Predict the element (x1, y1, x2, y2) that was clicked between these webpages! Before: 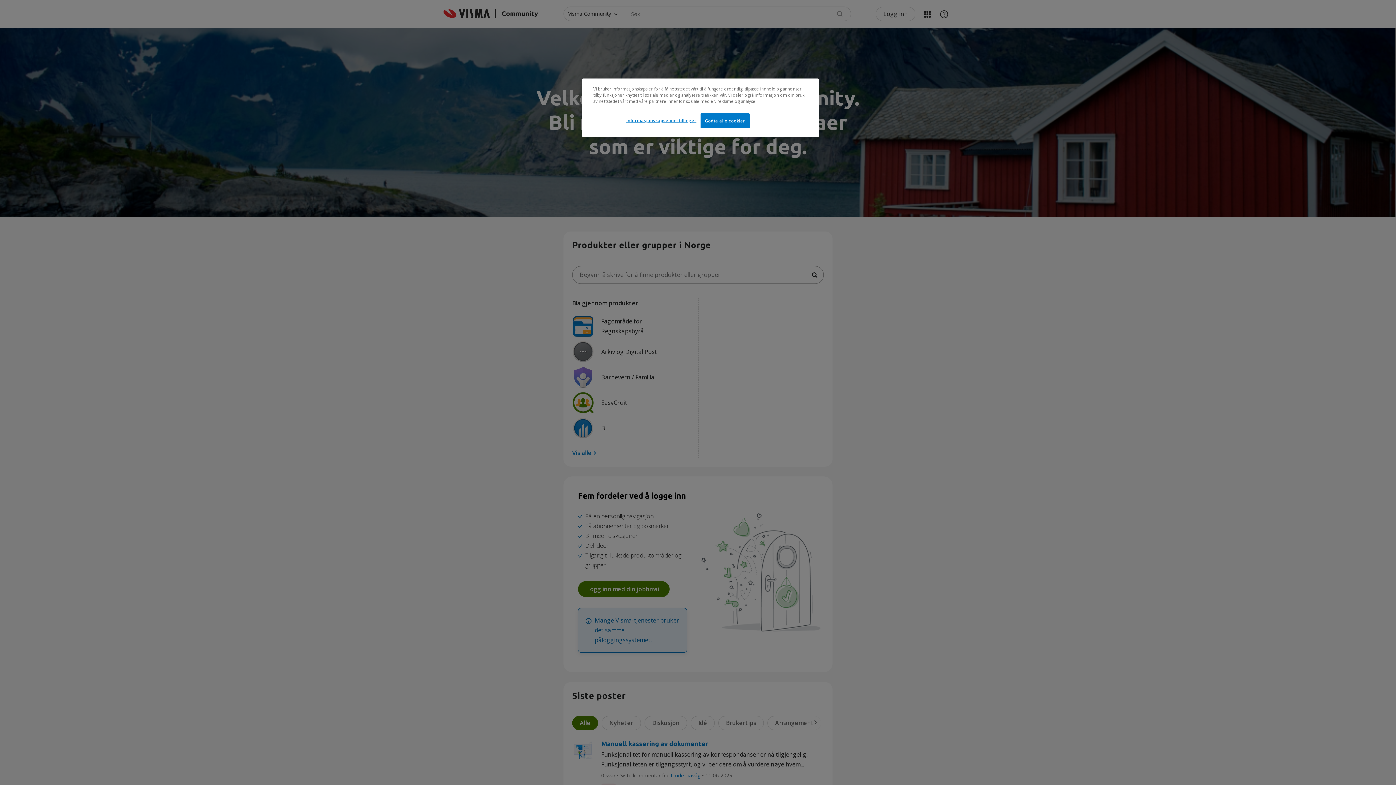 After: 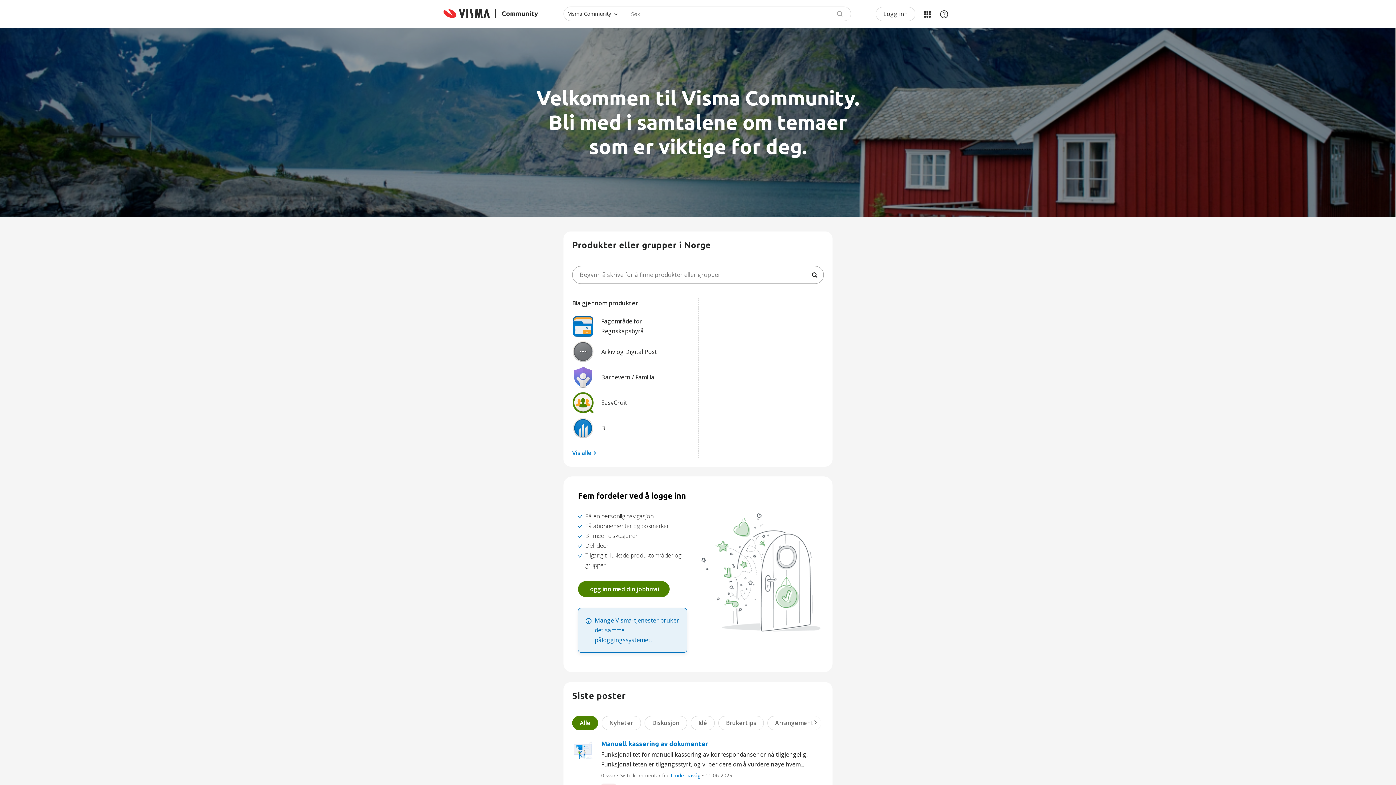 Action: bbox: (700, 113, 749, 128) label: Godta alle cookier